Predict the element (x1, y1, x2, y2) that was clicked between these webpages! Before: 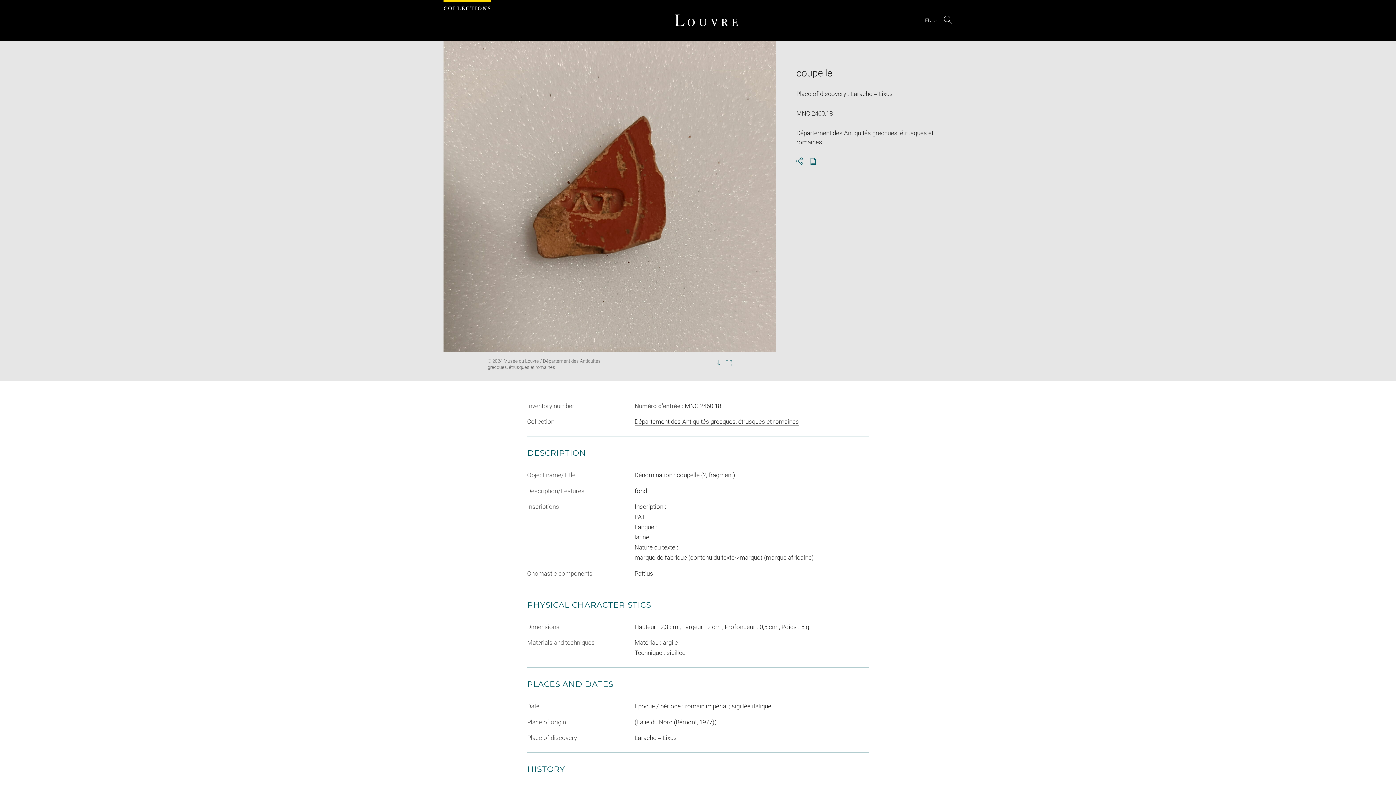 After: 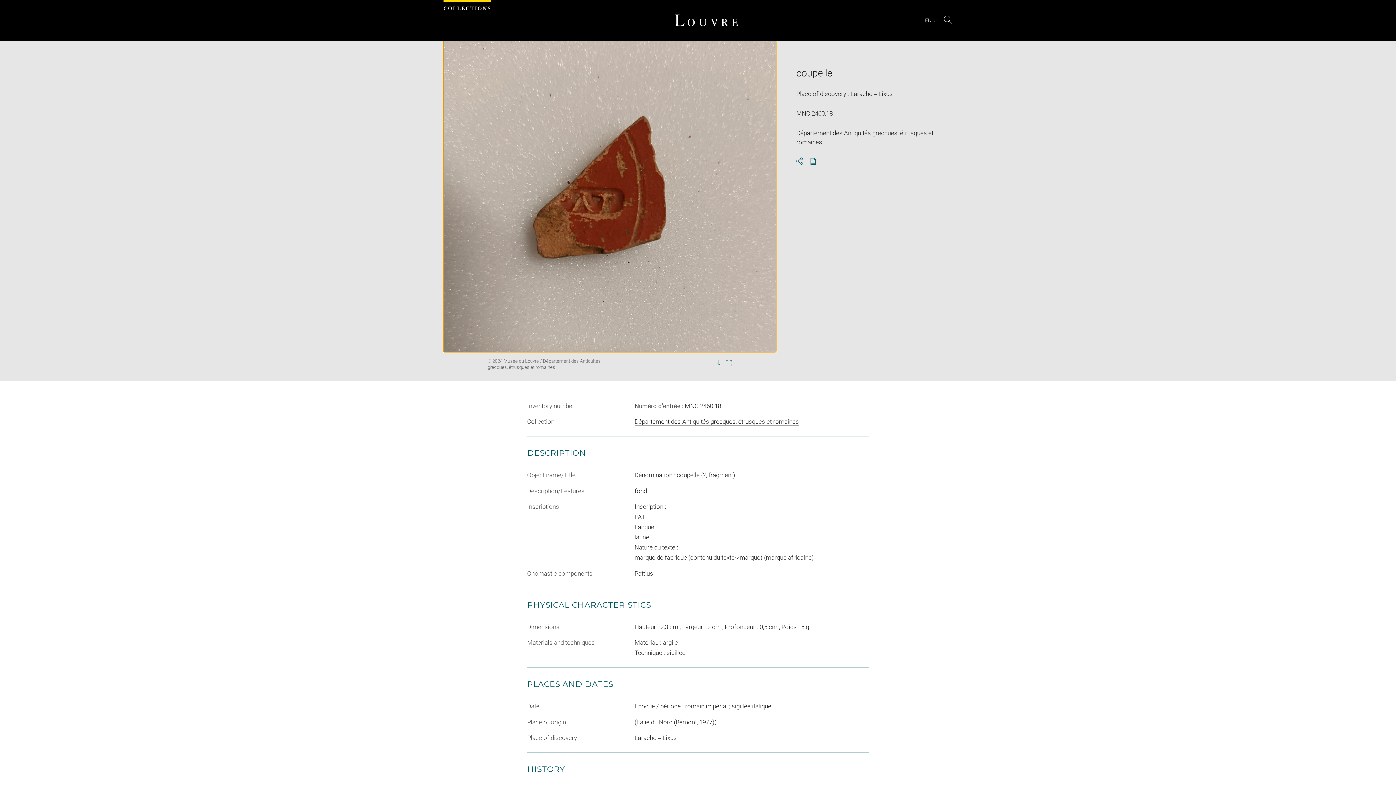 Action: bbox: (443, 40, 776, 352) label: Enlarge image in new window